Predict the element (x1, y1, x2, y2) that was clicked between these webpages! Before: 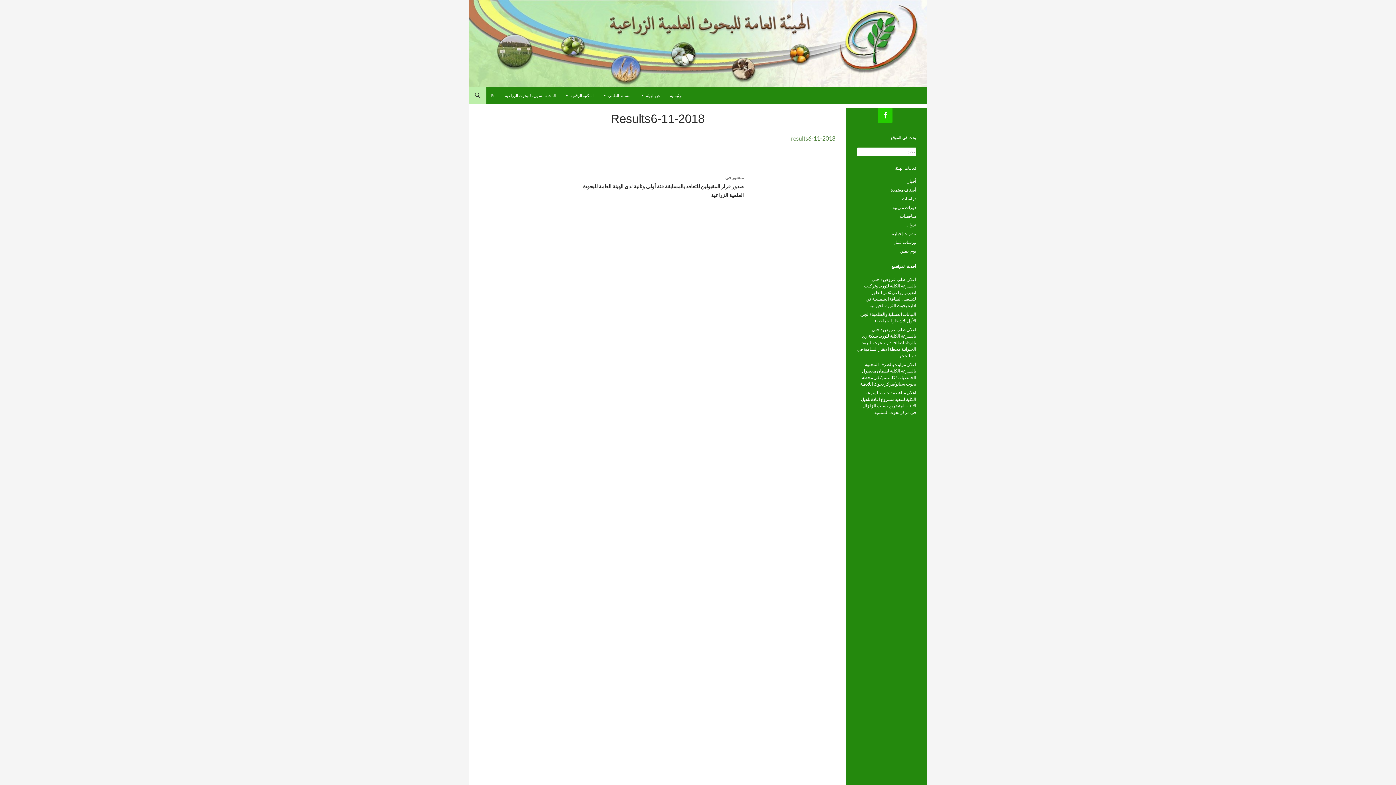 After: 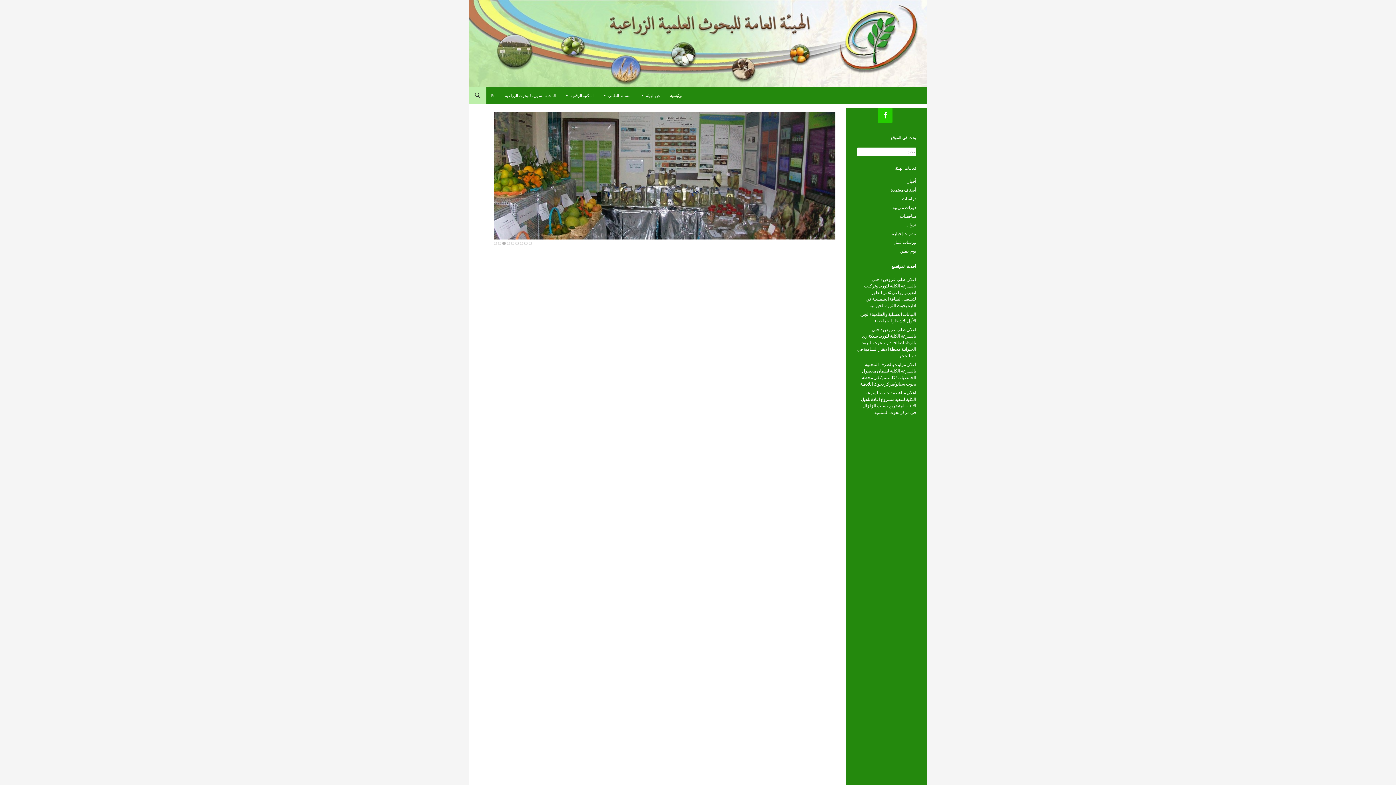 Action: bbox: (469, 0, 927, 86)